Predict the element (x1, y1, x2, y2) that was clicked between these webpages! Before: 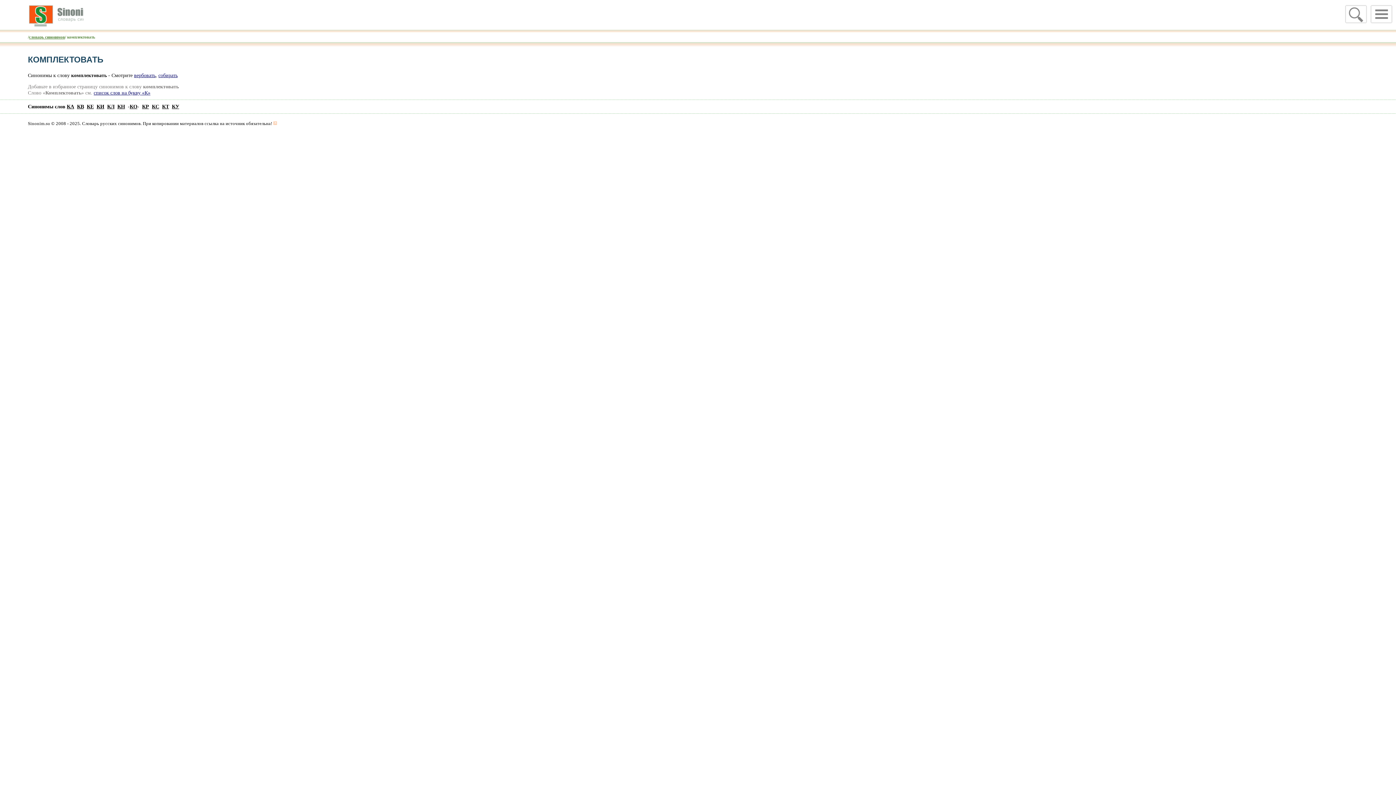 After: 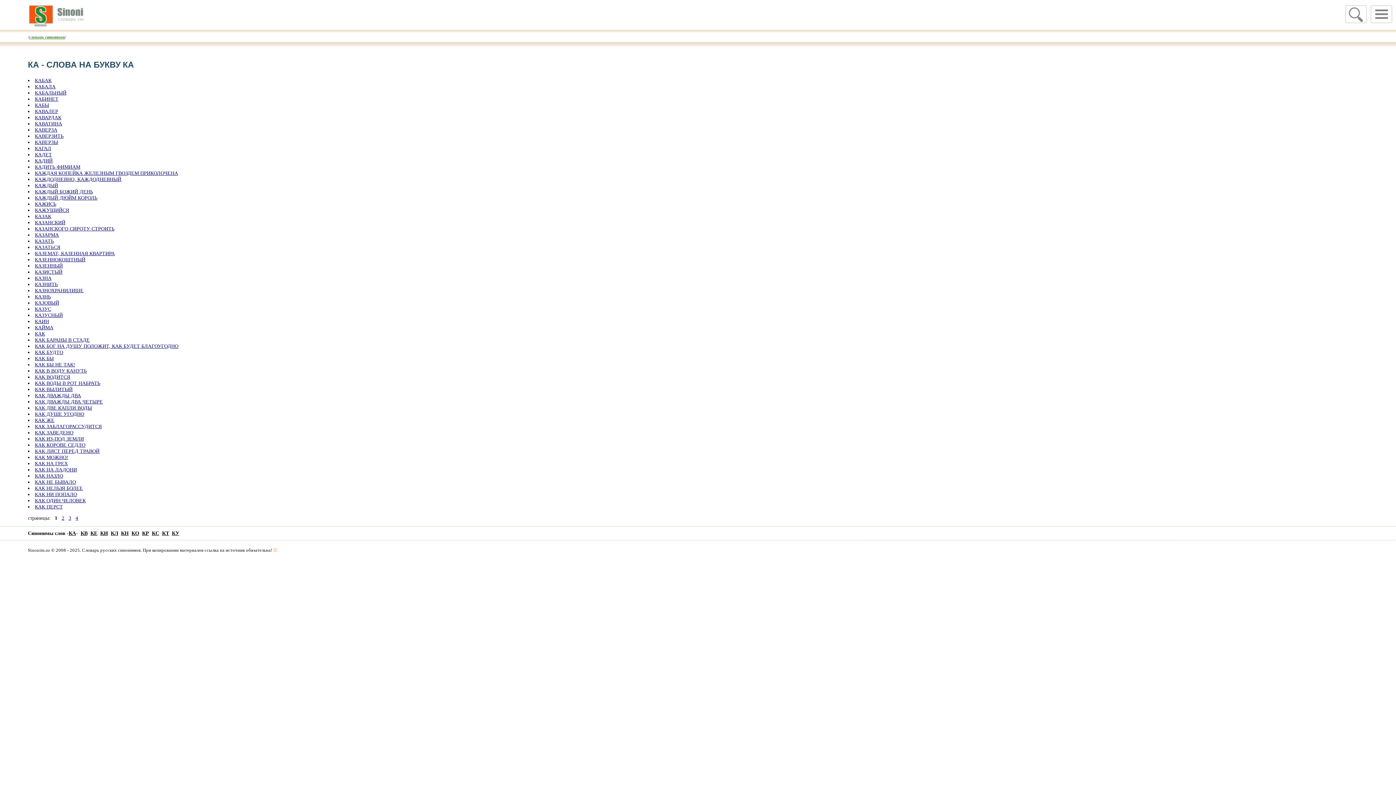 Action: label: КА bbox: (66, 103, 74, 109)